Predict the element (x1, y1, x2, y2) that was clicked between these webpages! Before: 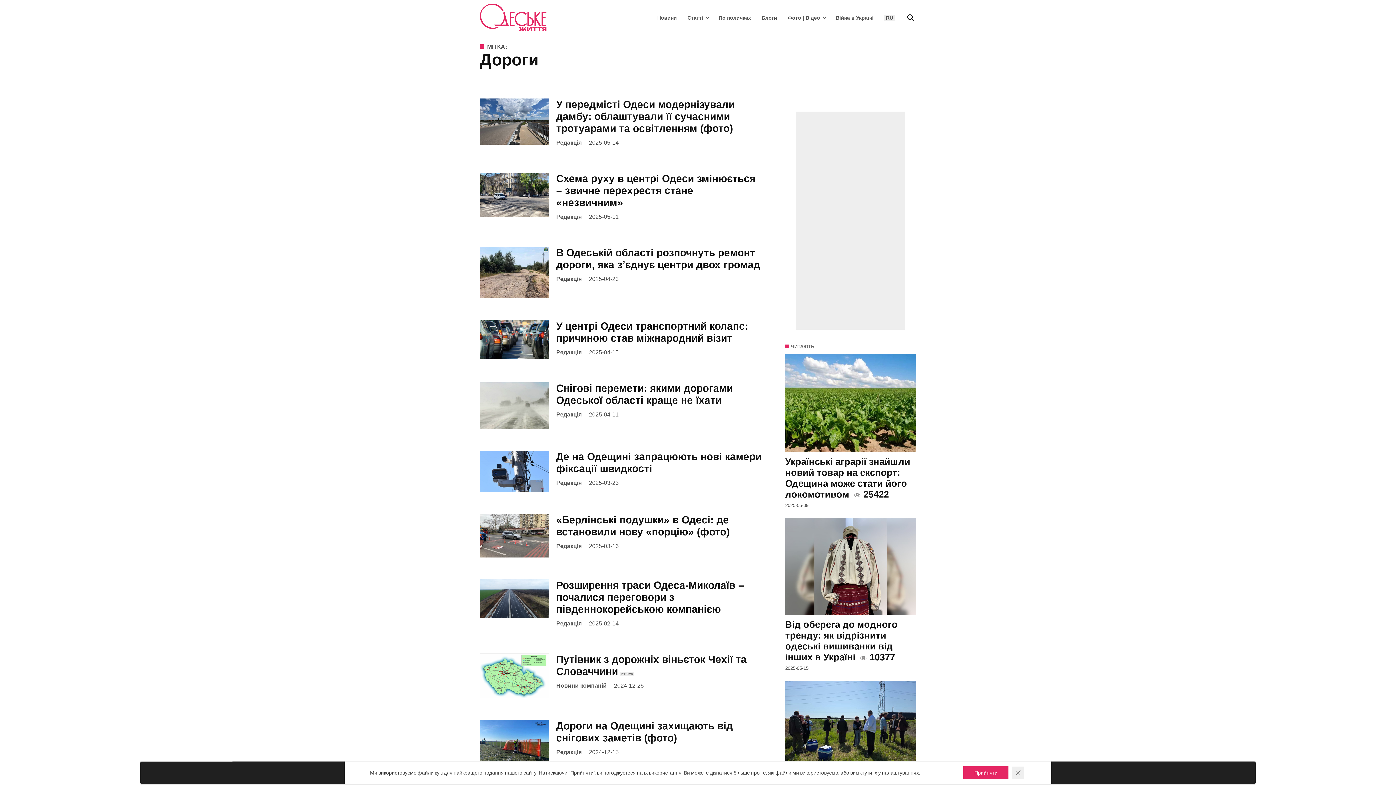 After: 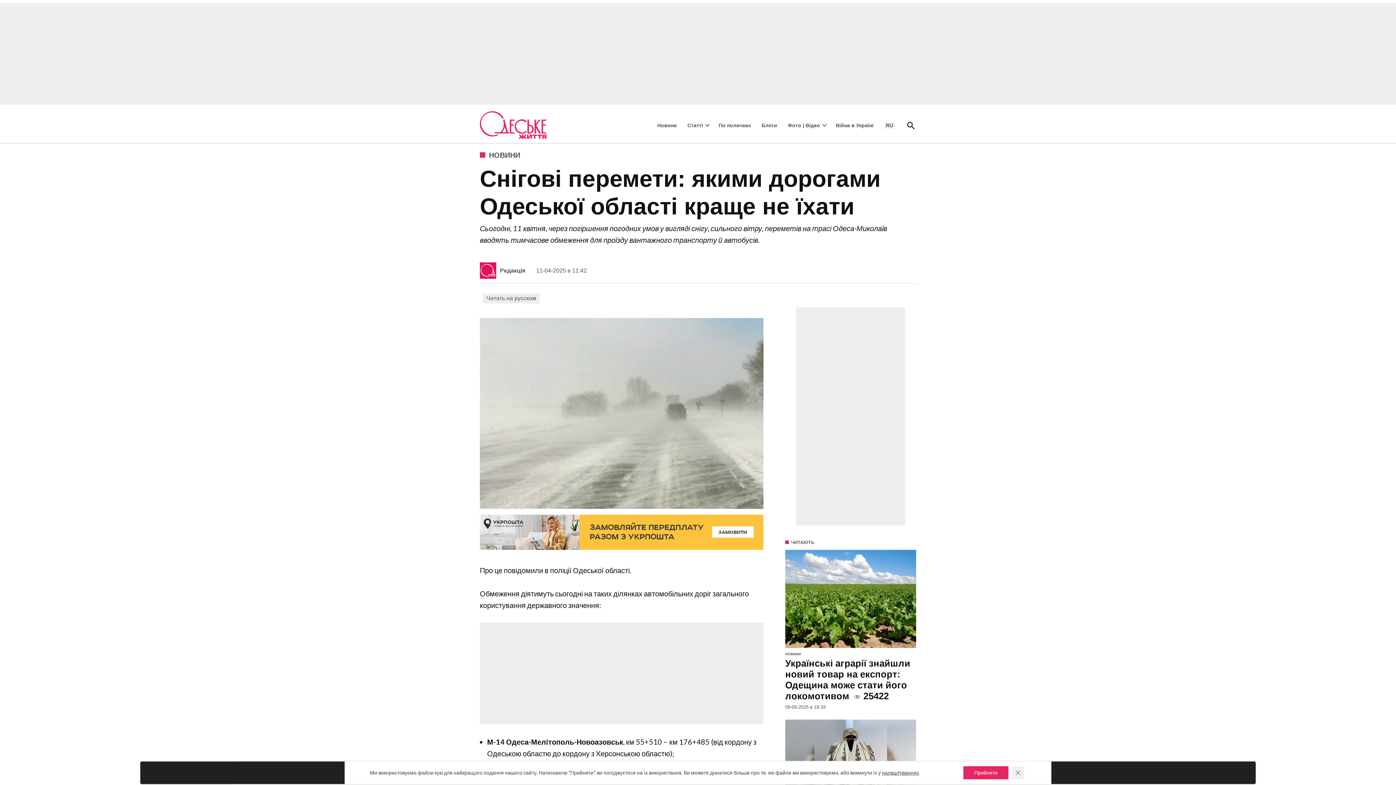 Action: bbox: (480, 382, 549, 429)